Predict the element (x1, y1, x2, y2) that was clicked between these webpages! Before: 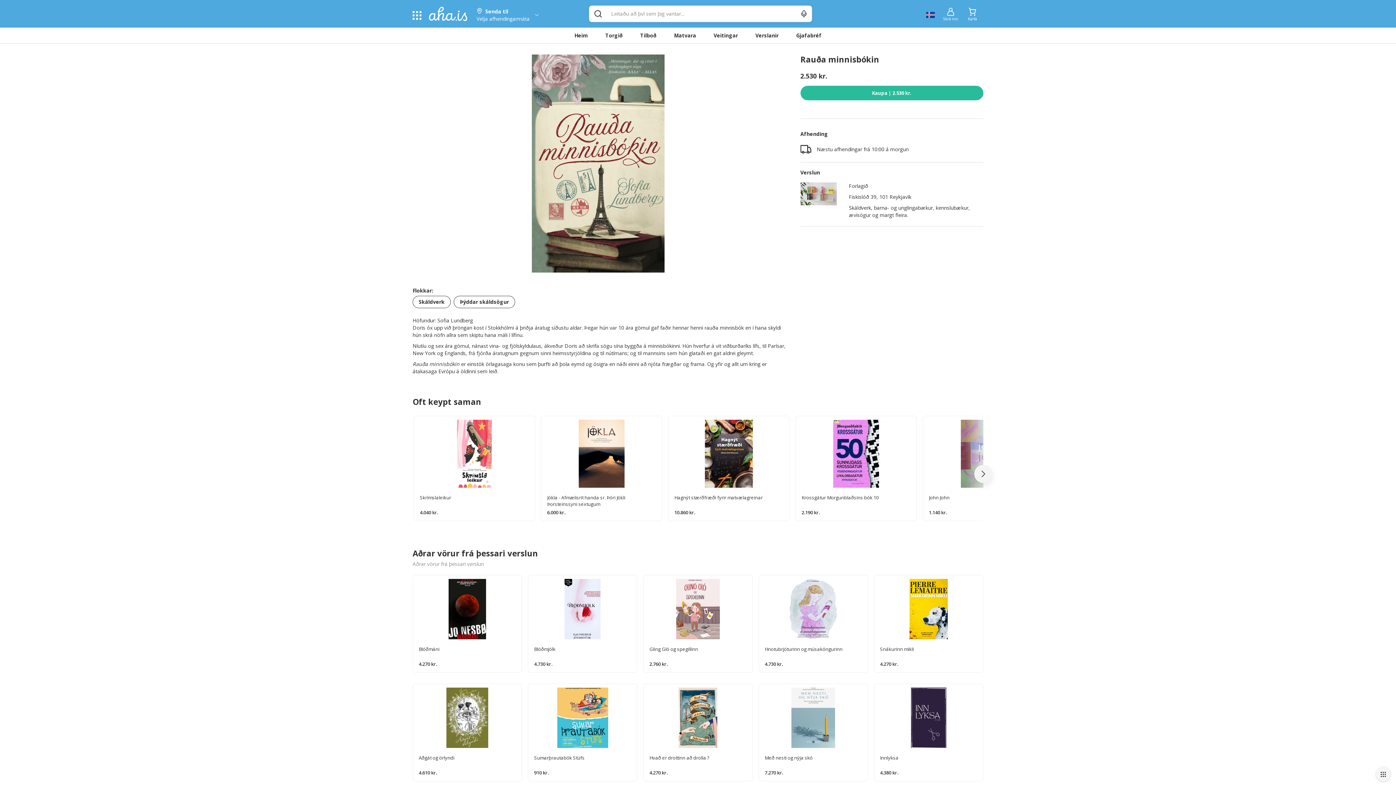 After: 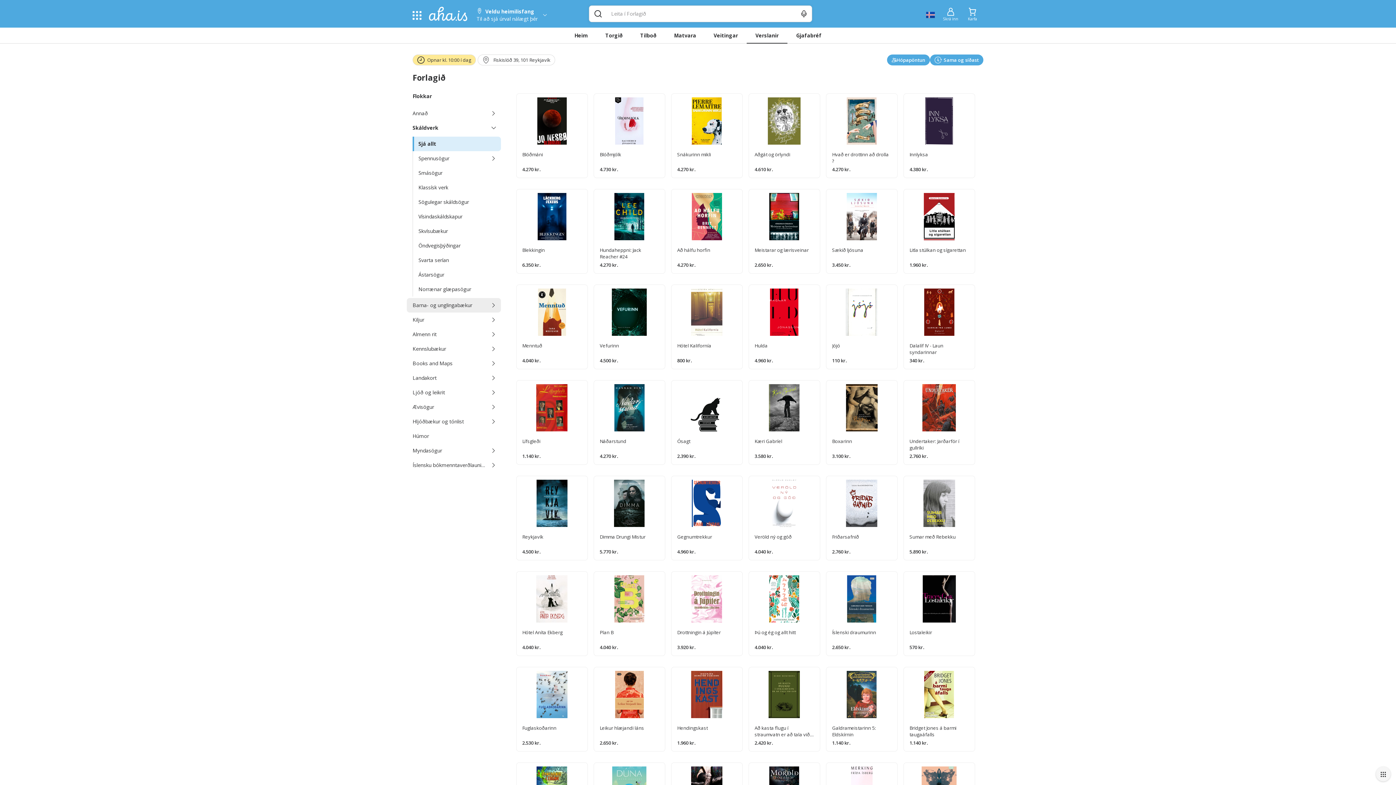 Action: label: Skáldverk bbox: (412, 296, 449, 308)